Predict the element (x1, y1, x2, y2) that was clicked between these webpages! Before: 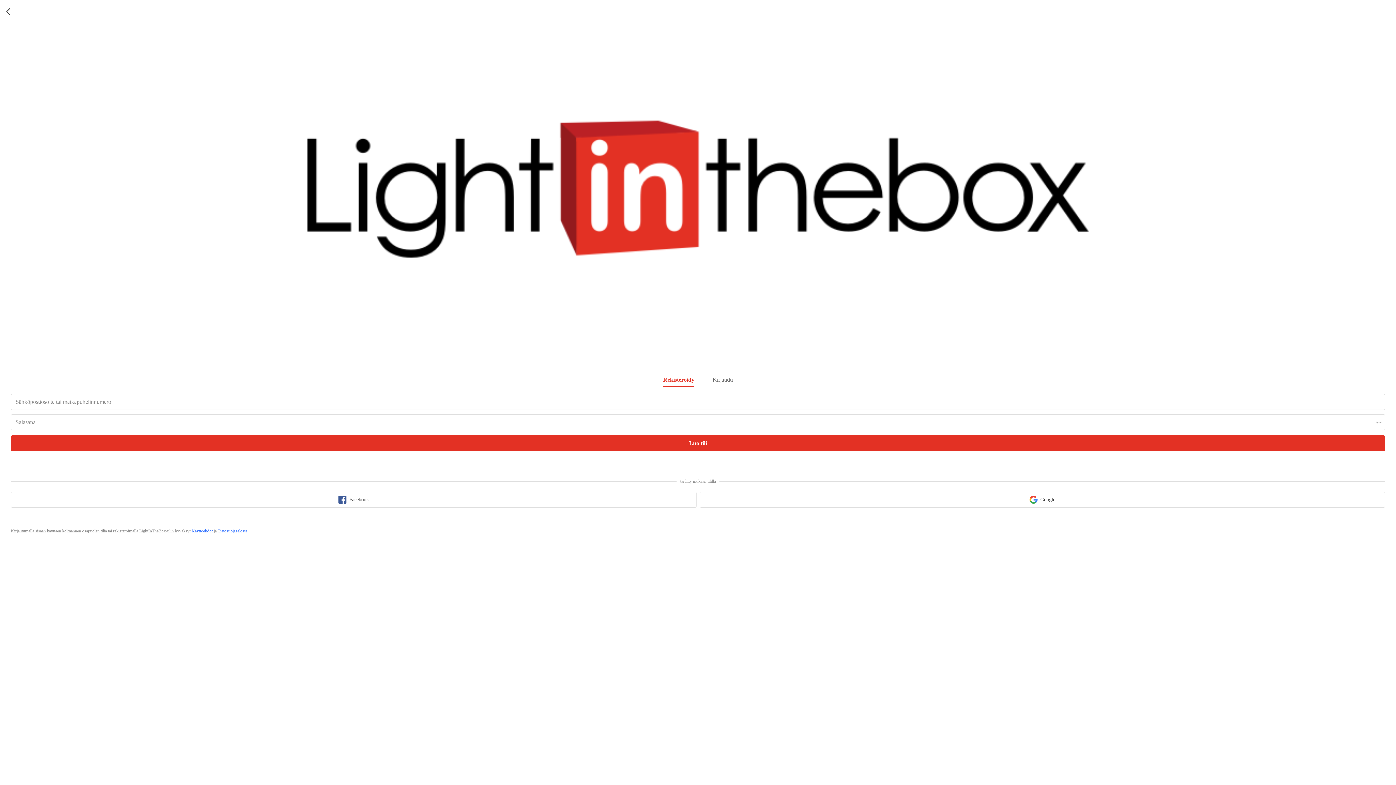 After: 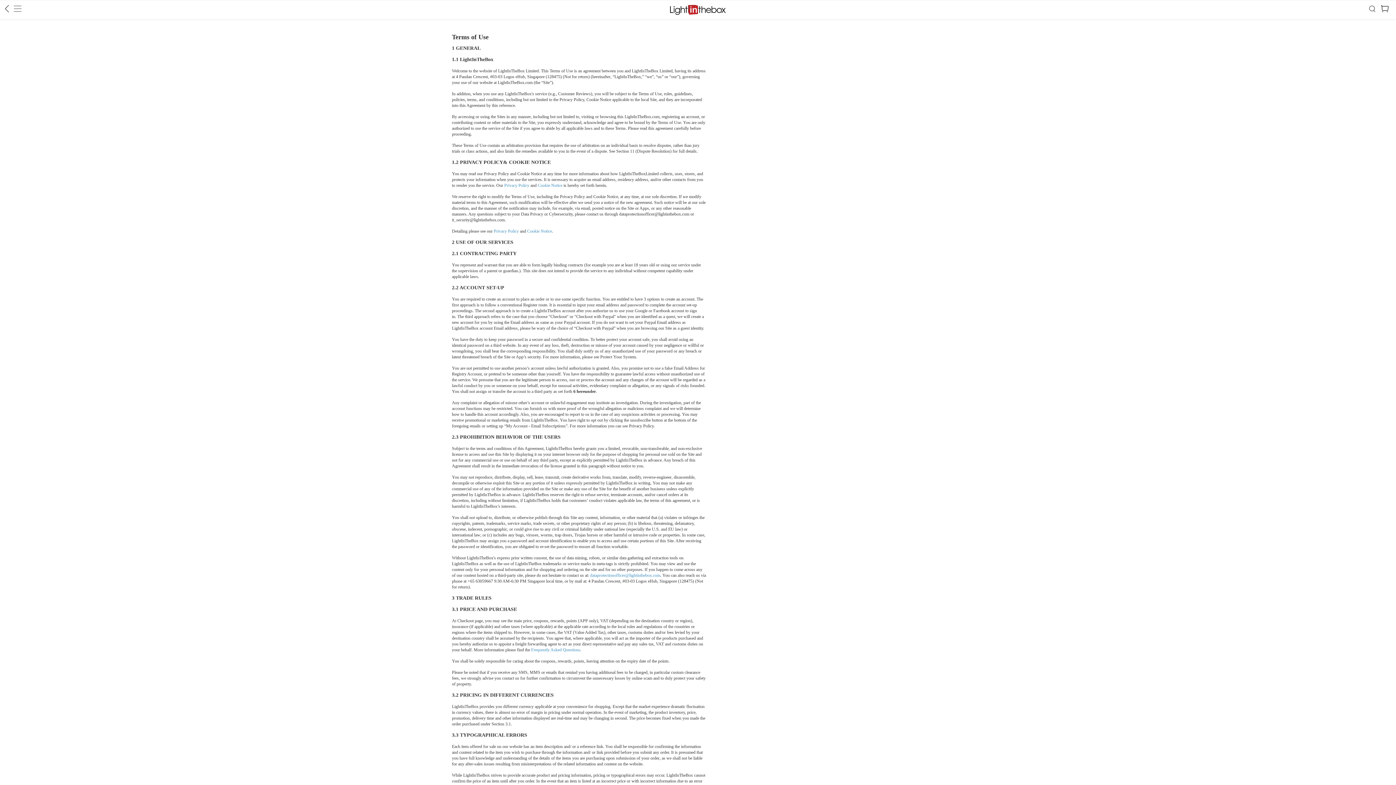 Action: bbox: (191, 528, 212, 533) label: terms of use